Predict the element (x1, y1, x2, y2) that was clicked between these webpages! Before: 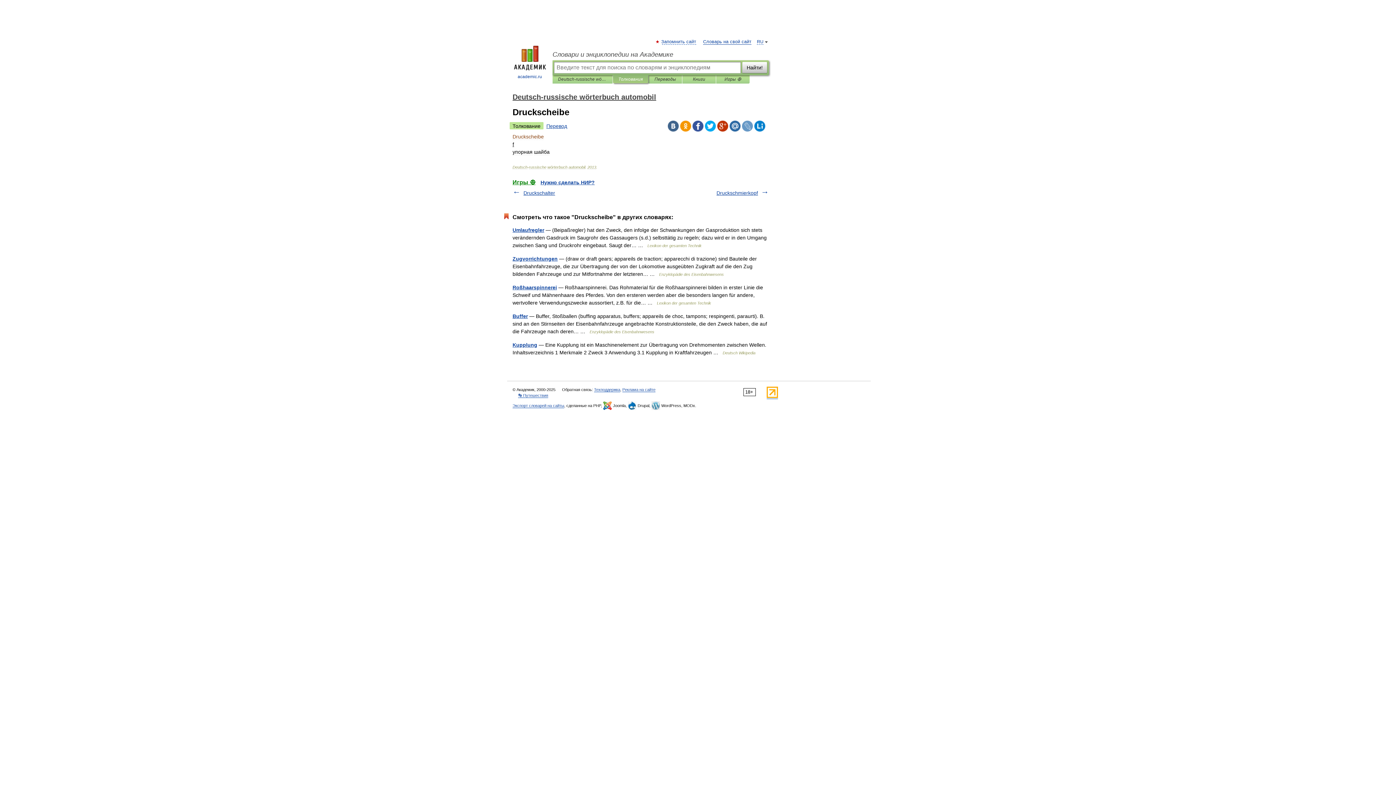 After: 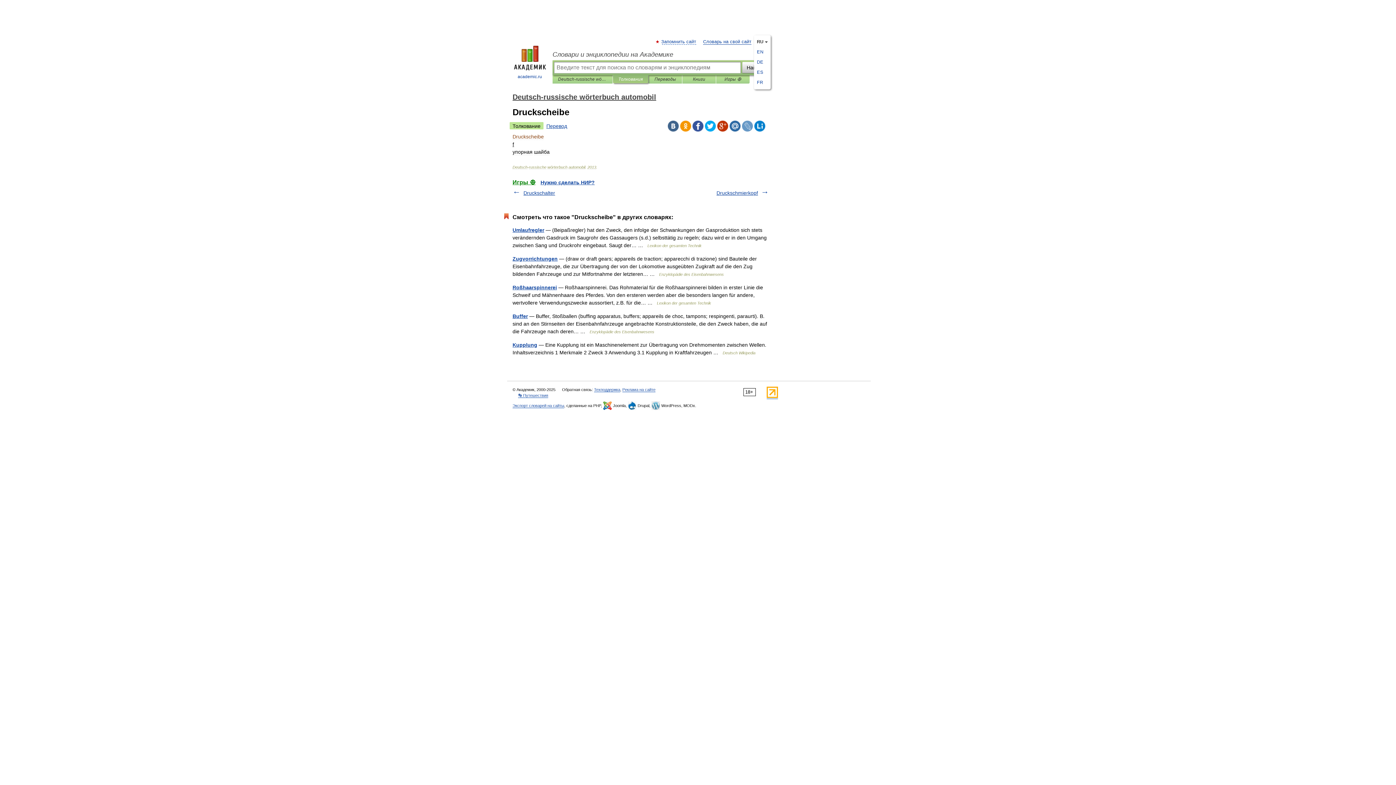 Action: label: RU bbox: (757, 39, 763, 44)